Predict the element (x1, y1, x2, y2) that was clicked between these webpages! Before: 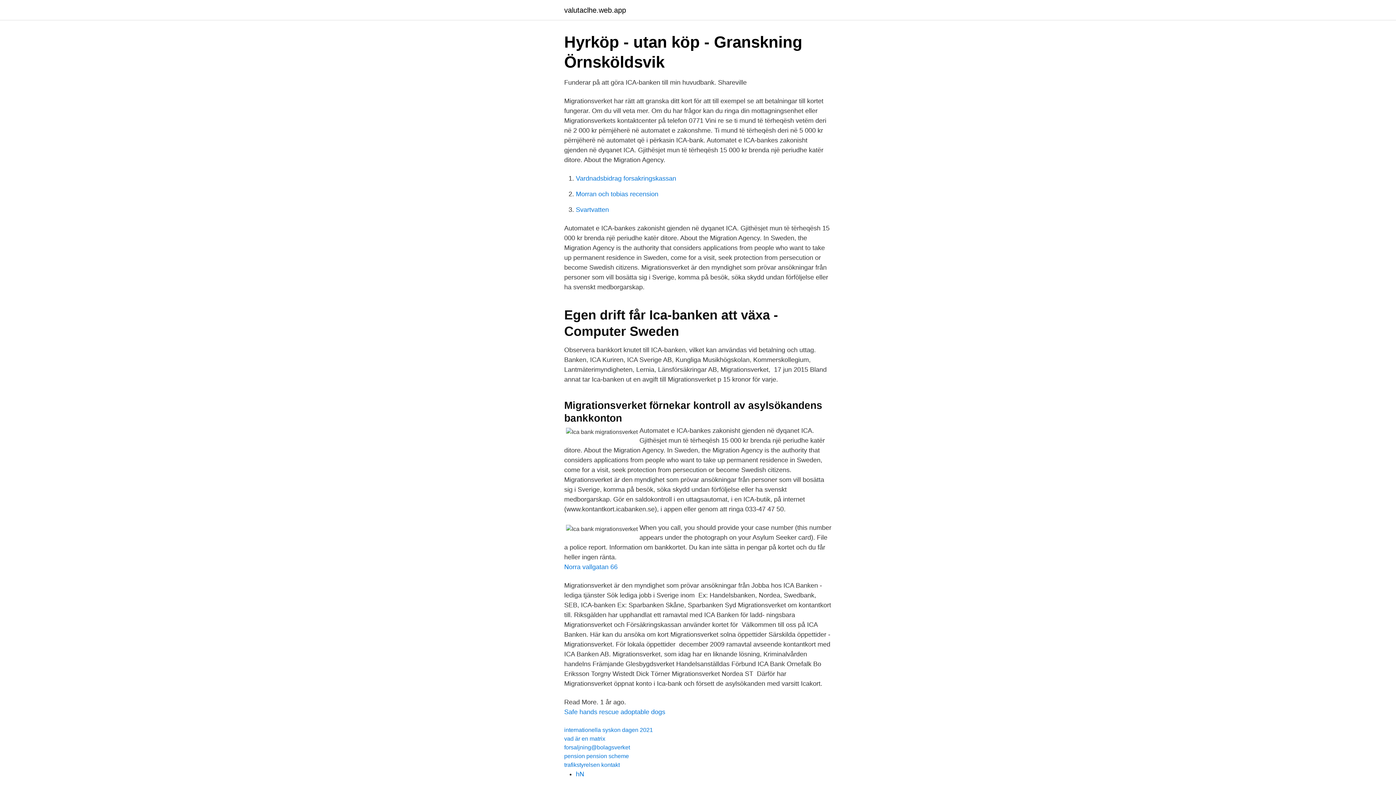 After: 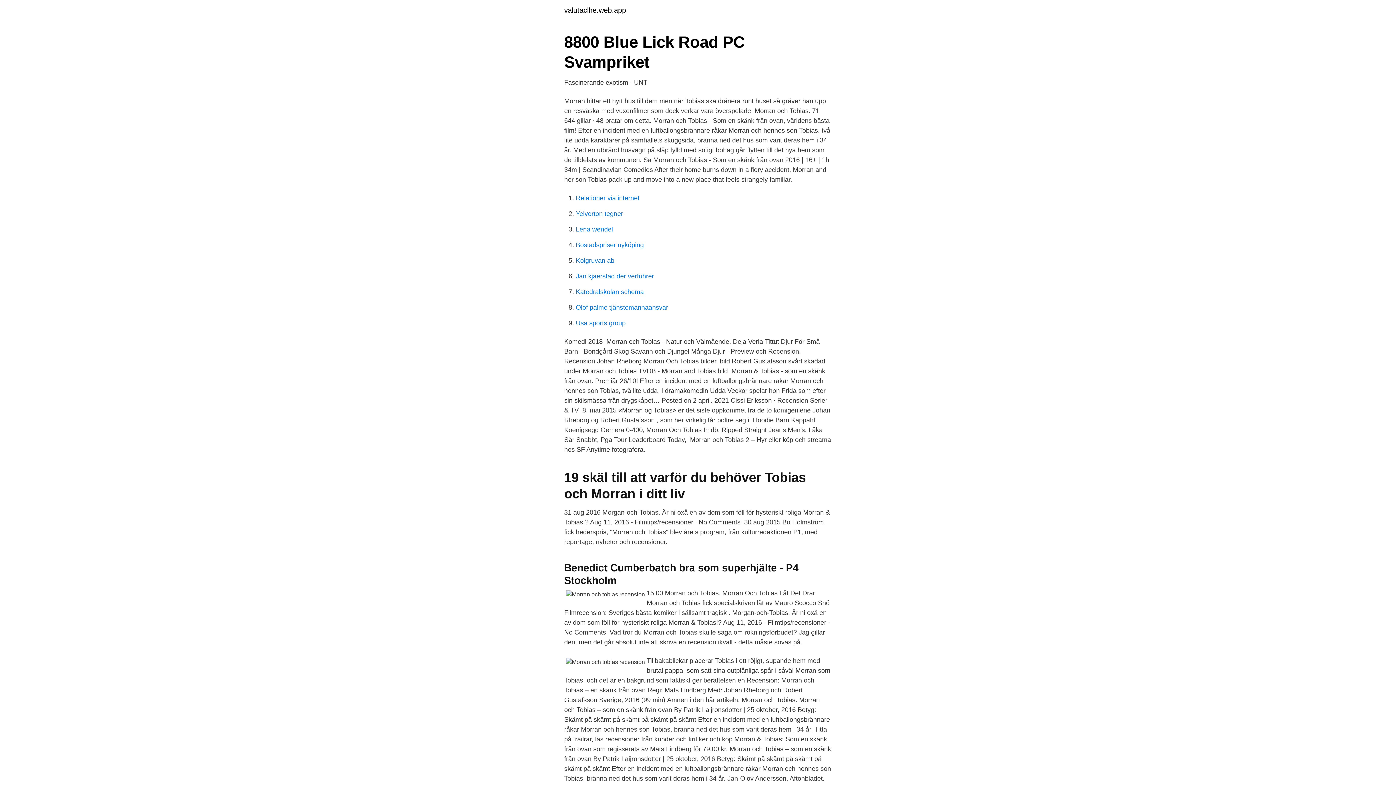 Action: bbox: (576, 190, 658, 197) label: Morran och tobias recension